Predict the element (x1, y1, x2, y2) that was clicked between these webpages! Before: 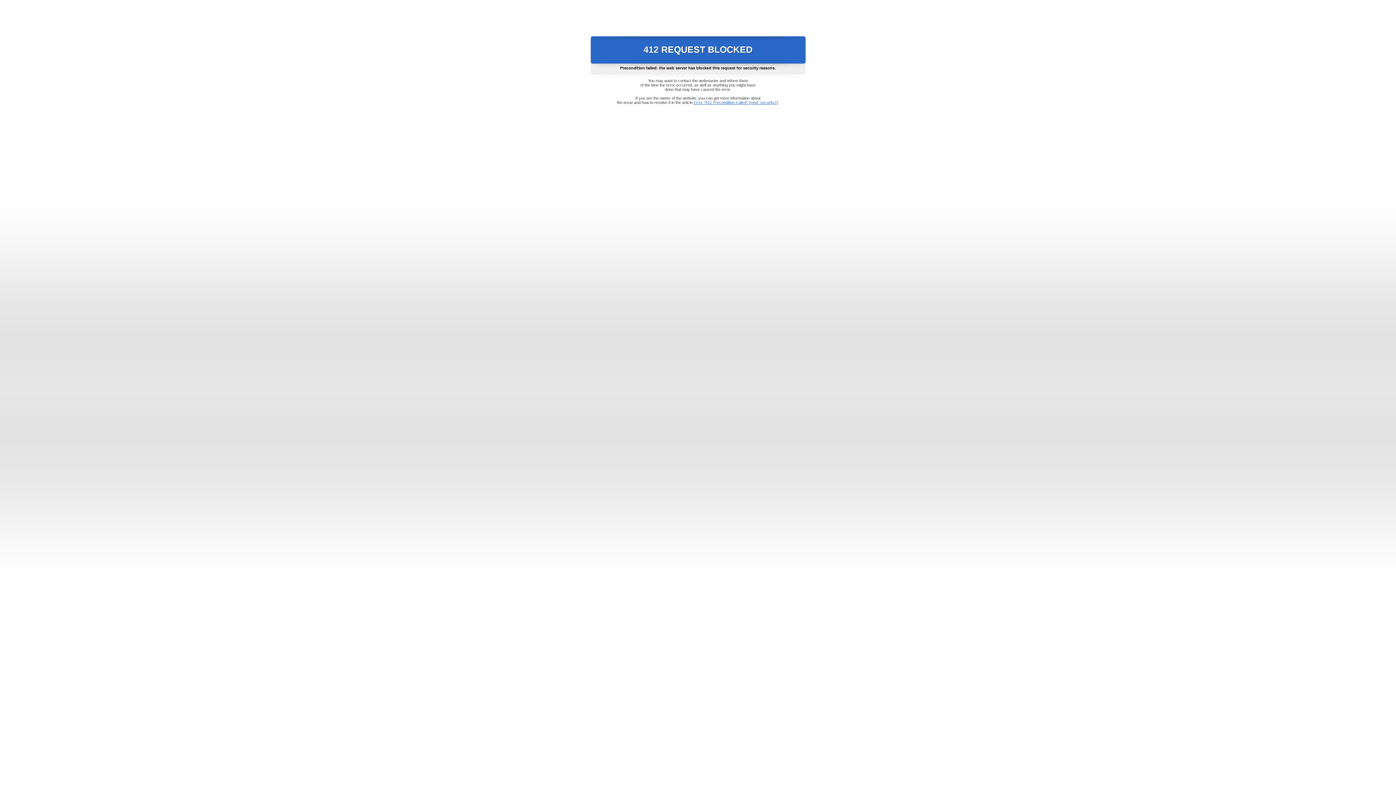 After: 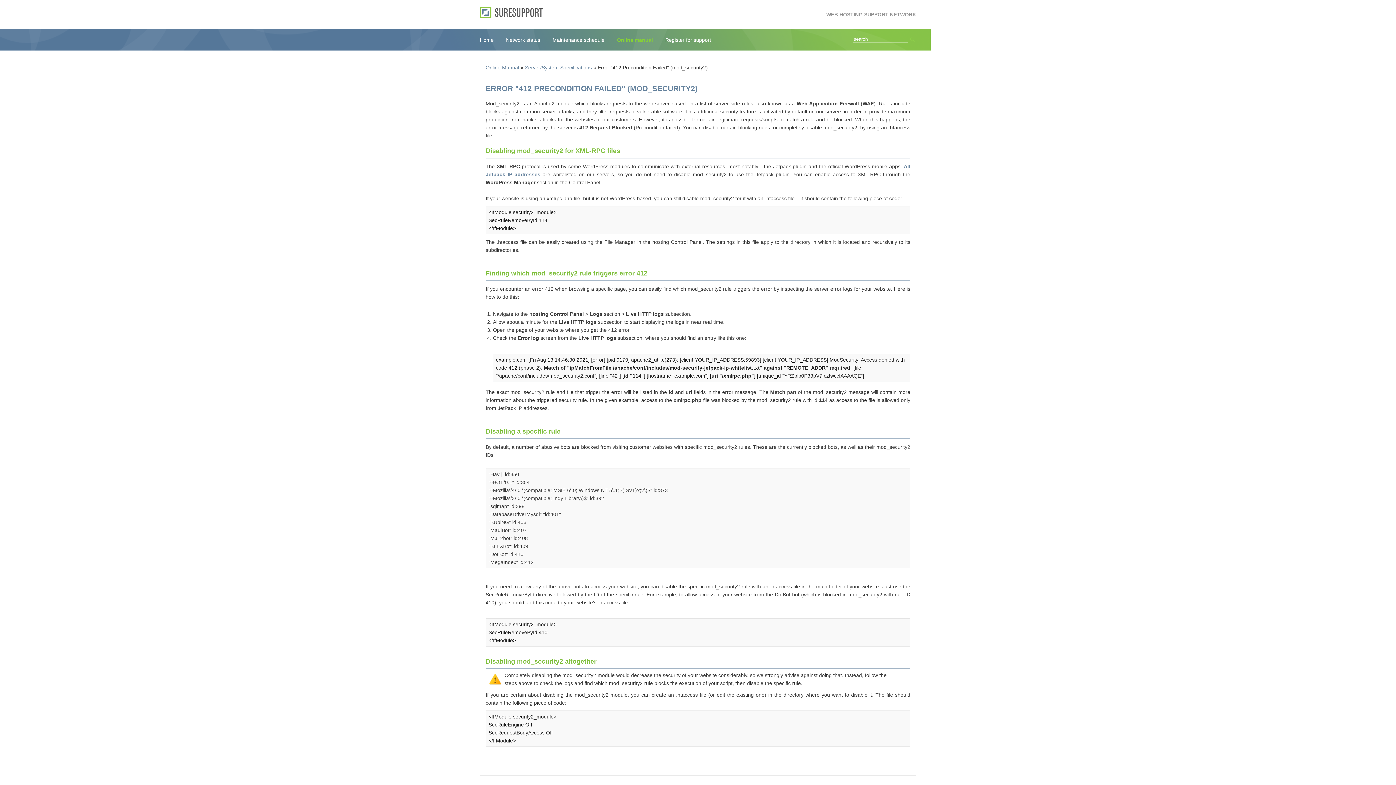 Action: bbox: (693, 100, 778, 104) label: Error "412 Precondition Failed" (mod_security2)